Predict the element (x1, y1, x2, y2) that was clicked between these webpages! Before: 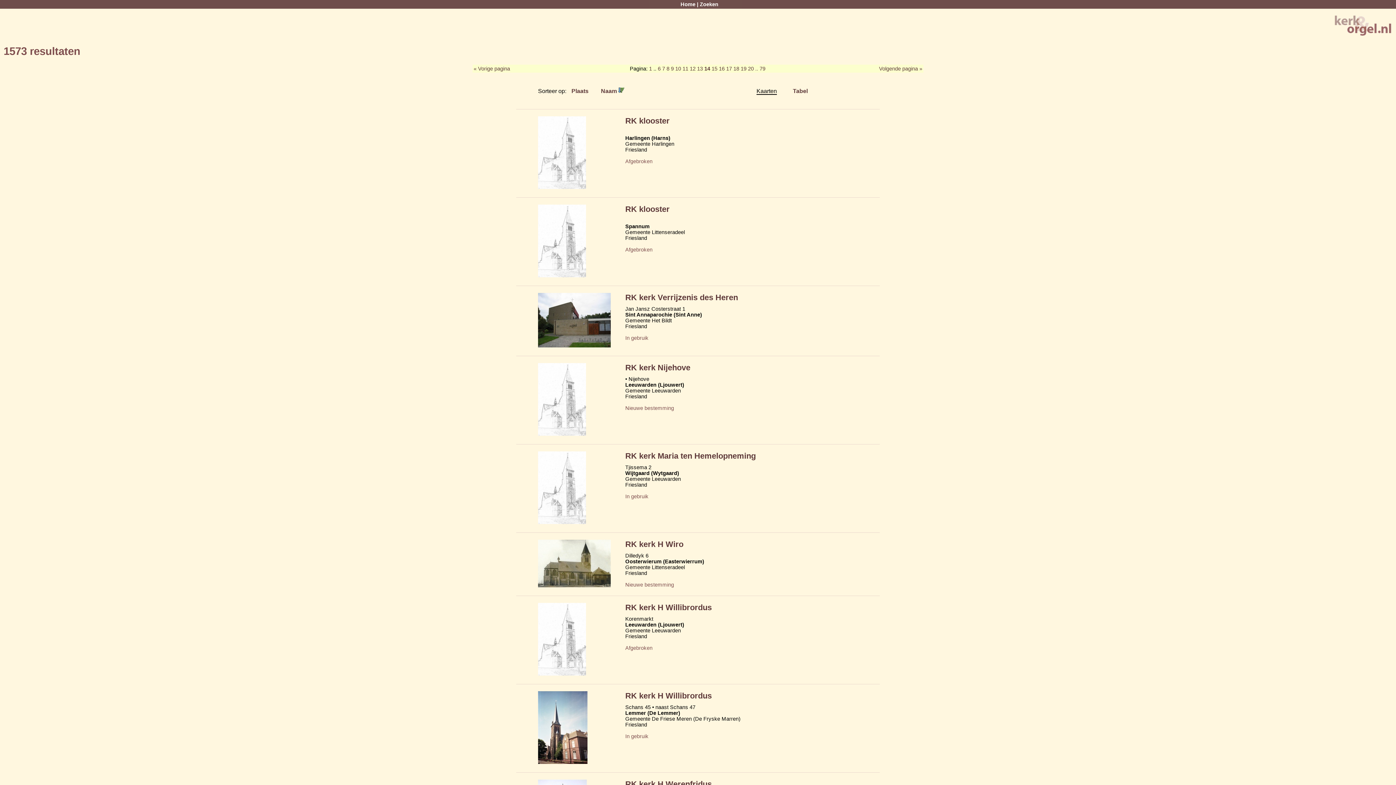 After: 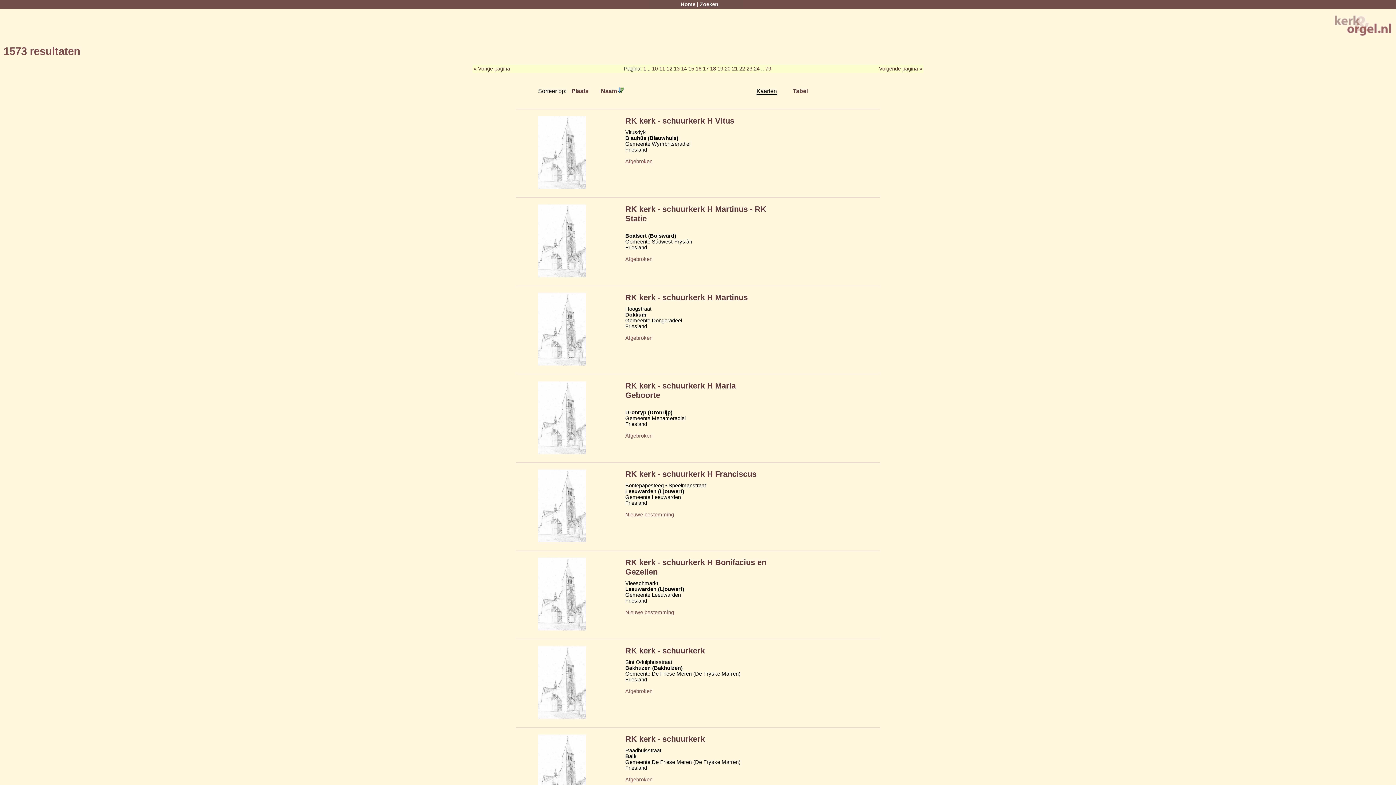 Action: bbox: (733, 65, 739, 71) label: 18